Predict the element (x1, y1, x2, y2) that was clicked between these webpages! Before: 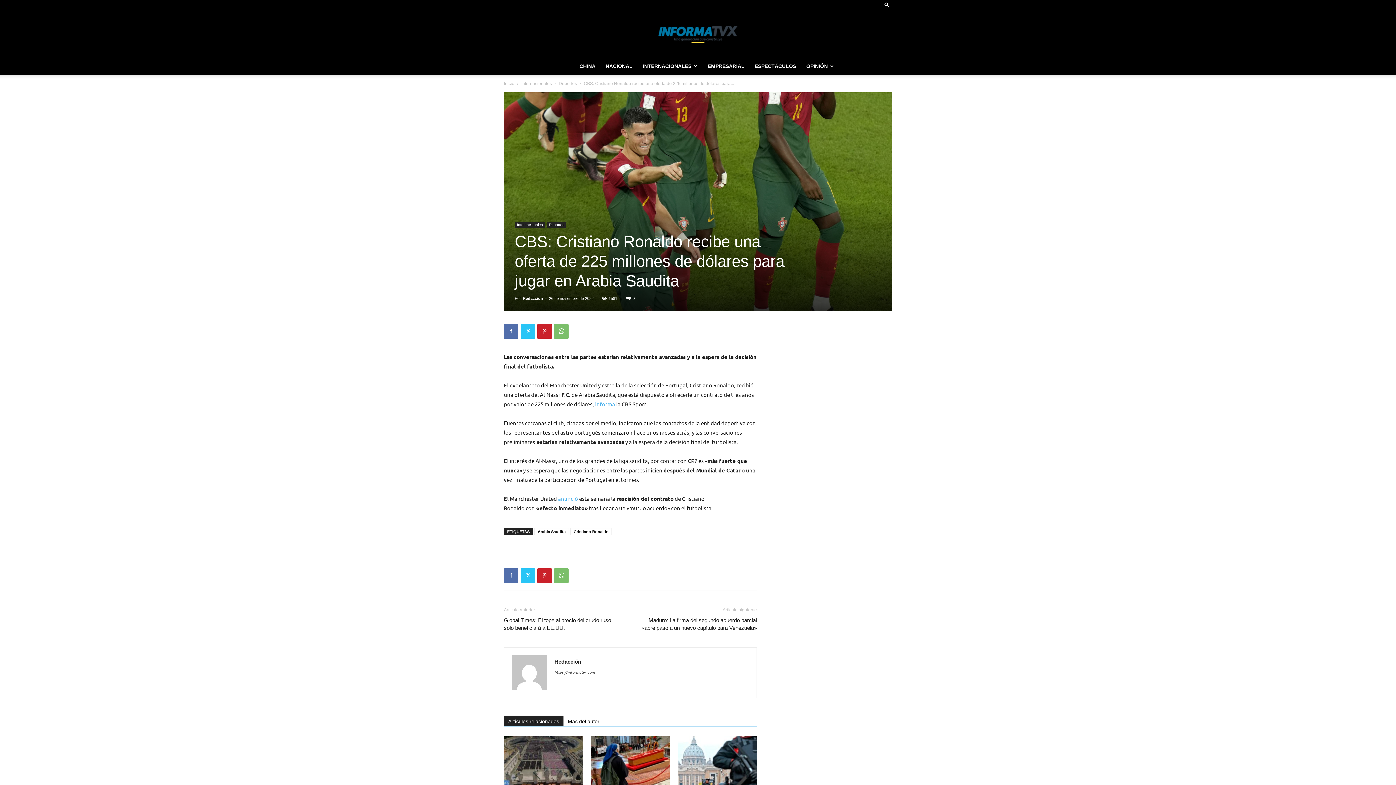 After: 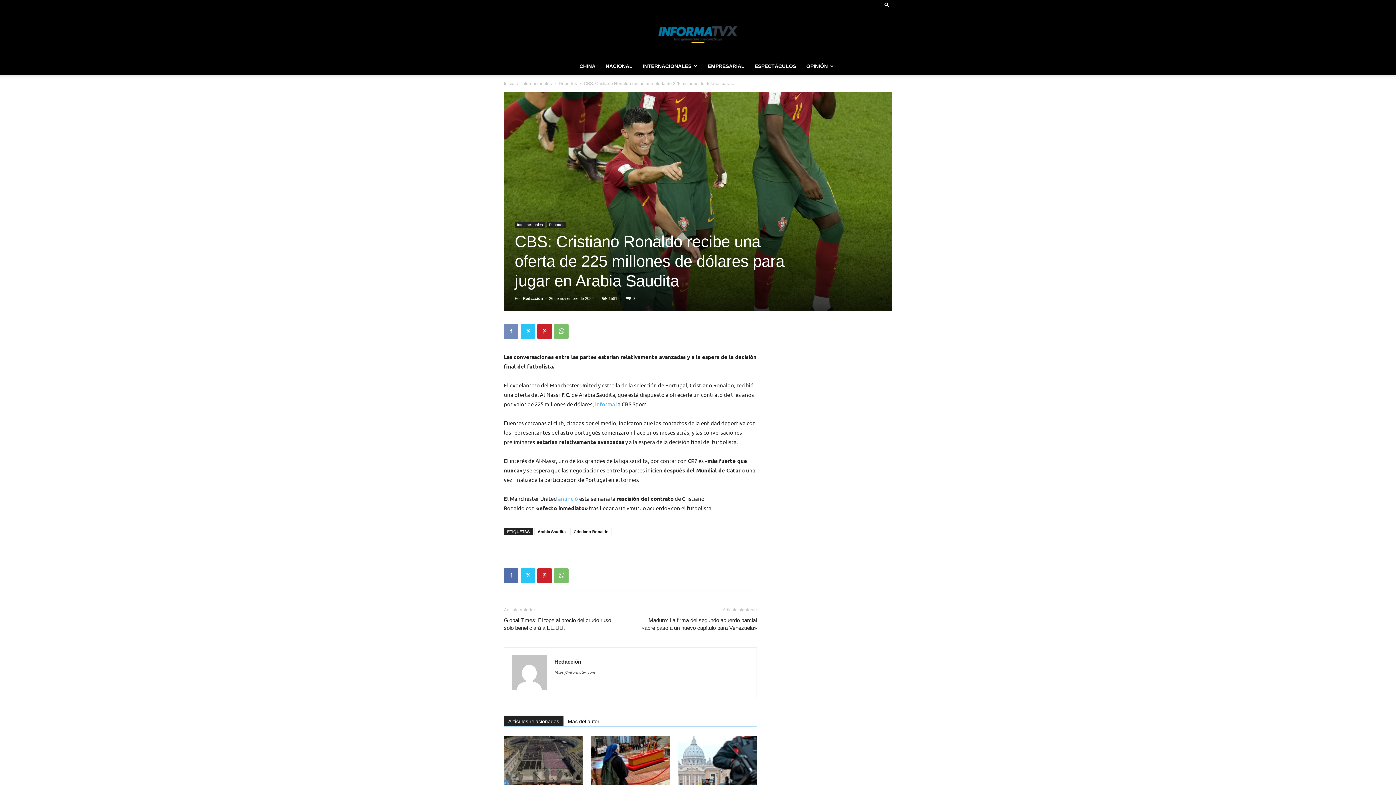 Action: bbox: (504, 324, 518, 338)